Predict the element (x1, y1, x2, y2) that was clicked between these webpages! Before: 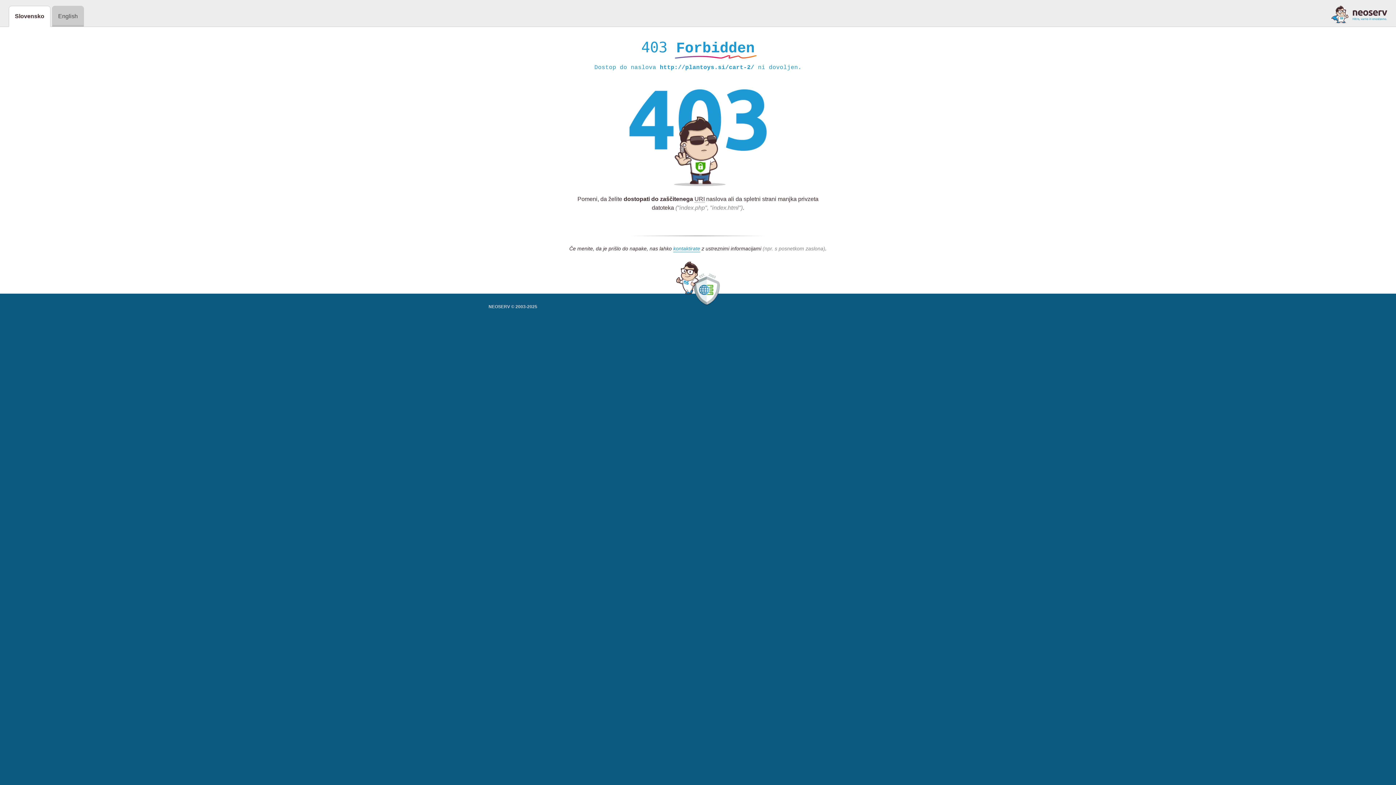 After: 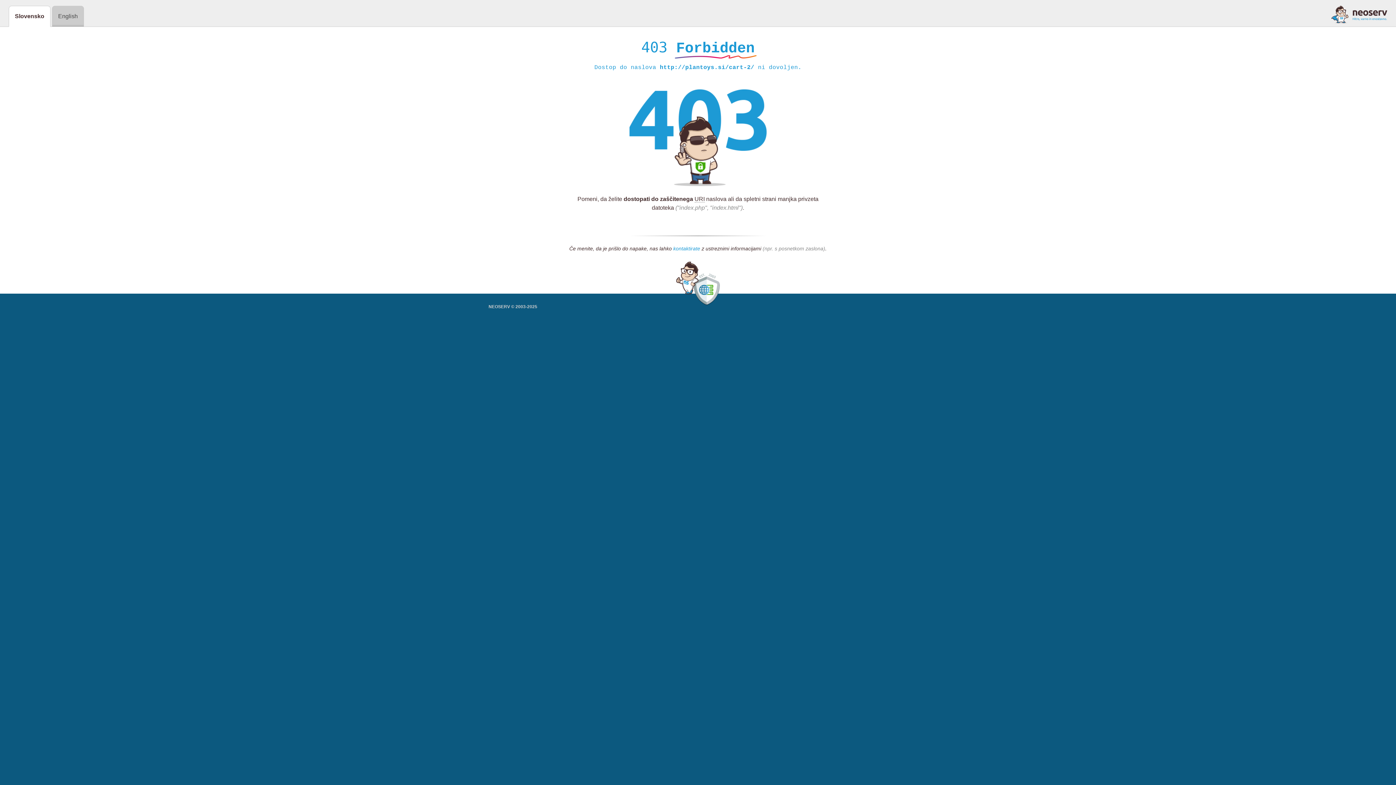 Action: bbox: (673, 245, 700, 252) label: kontaktirate